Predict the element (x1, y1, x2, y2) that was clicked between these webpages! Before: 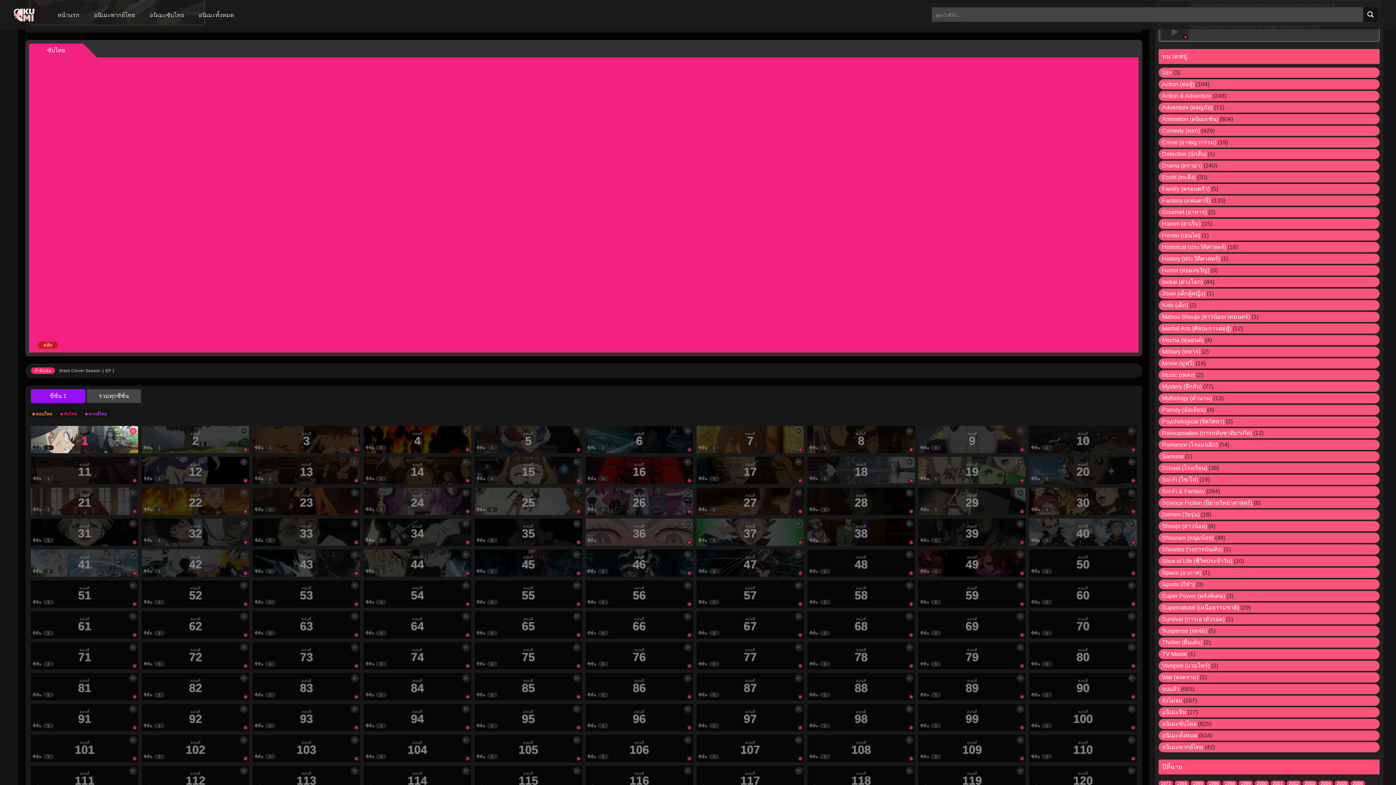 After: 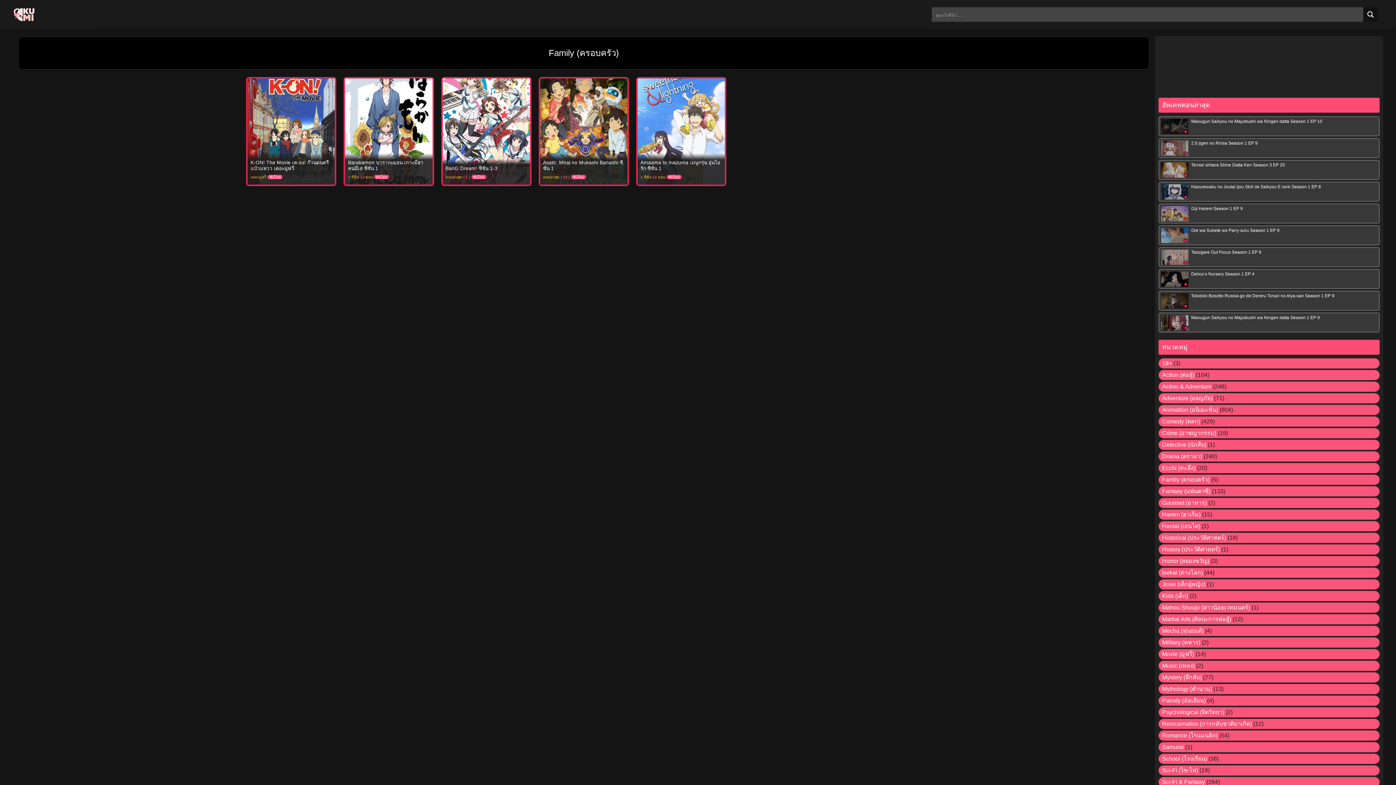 Action: bbox: (1162, 185, 1210, 192) label: Family (ครอบครัว)